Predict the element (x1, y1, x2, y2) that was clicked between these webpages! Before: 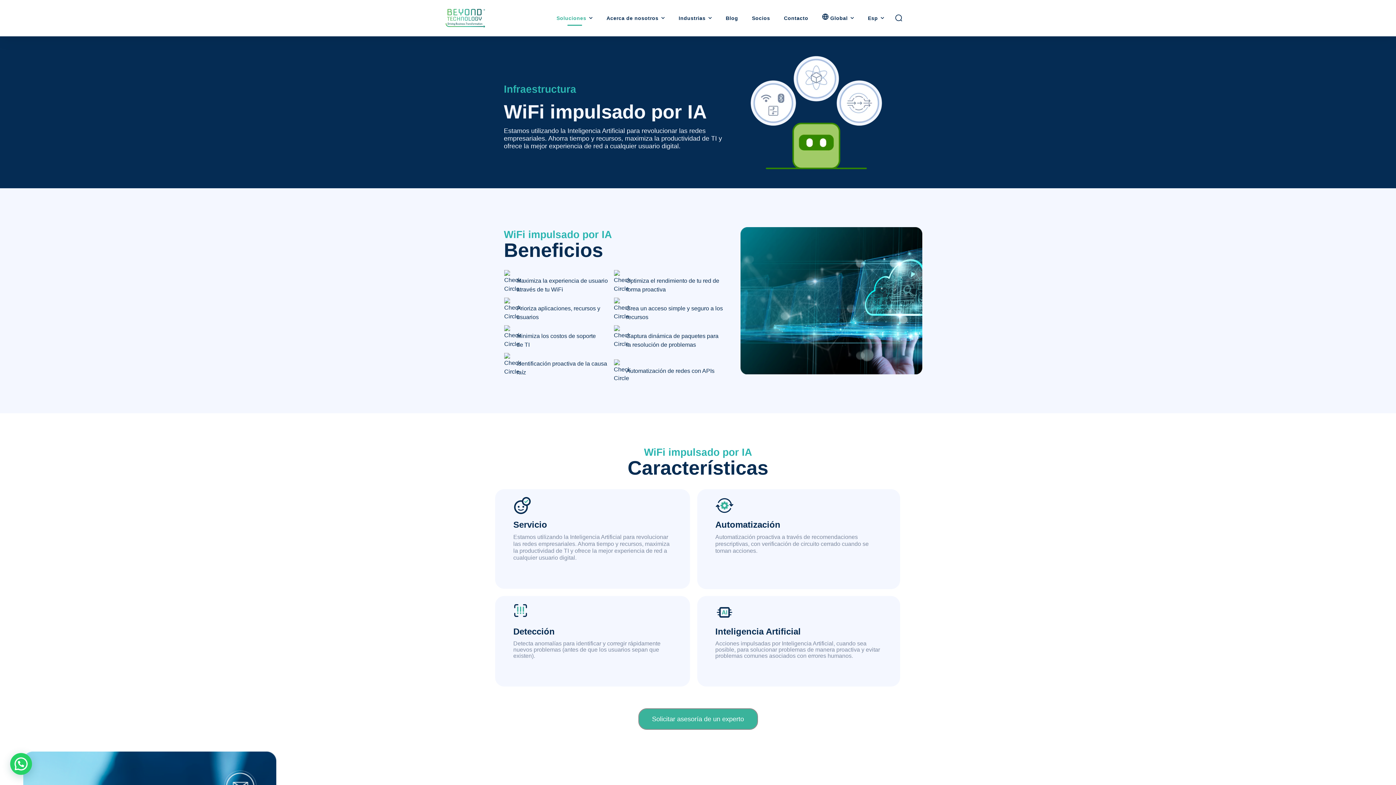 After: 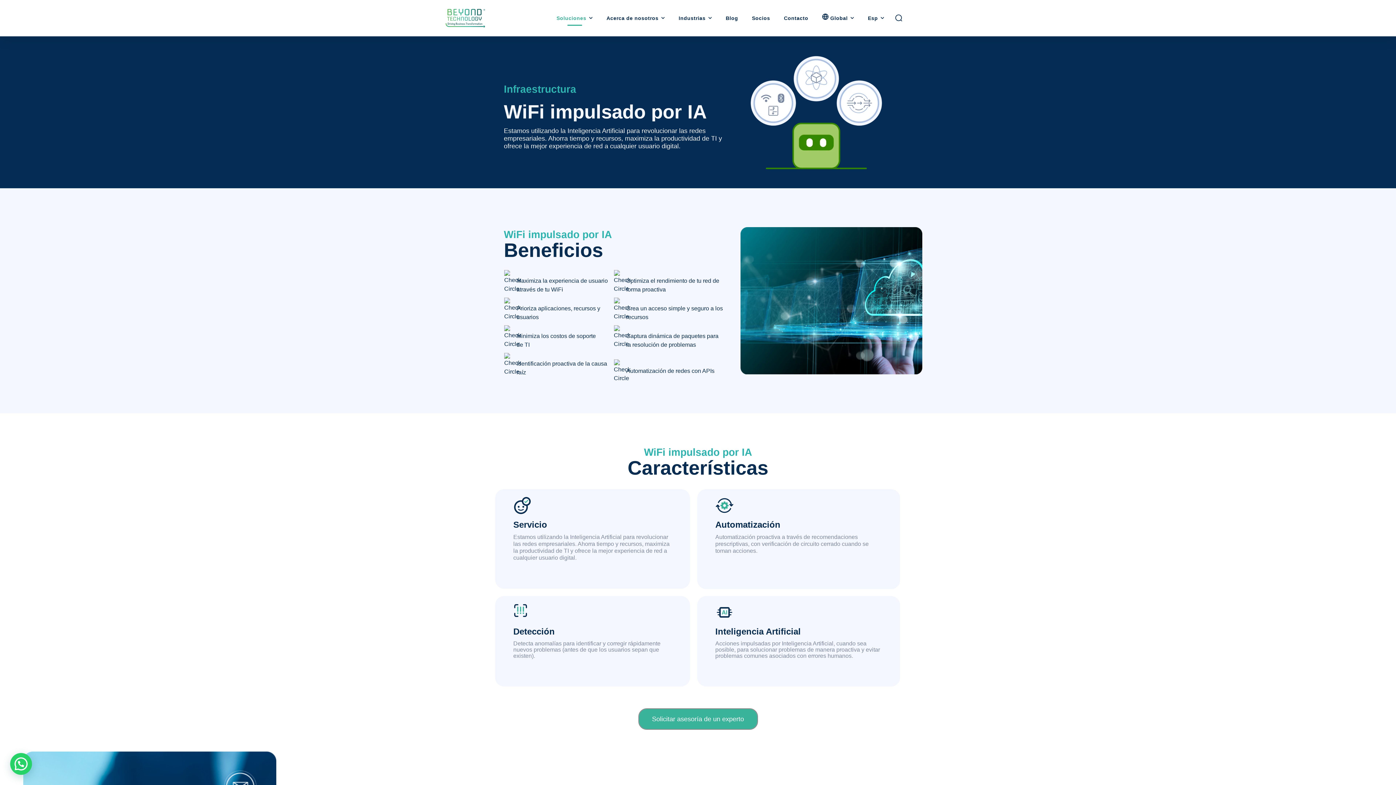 Action: bbox: (863, 10, 889, 25) label: Esp